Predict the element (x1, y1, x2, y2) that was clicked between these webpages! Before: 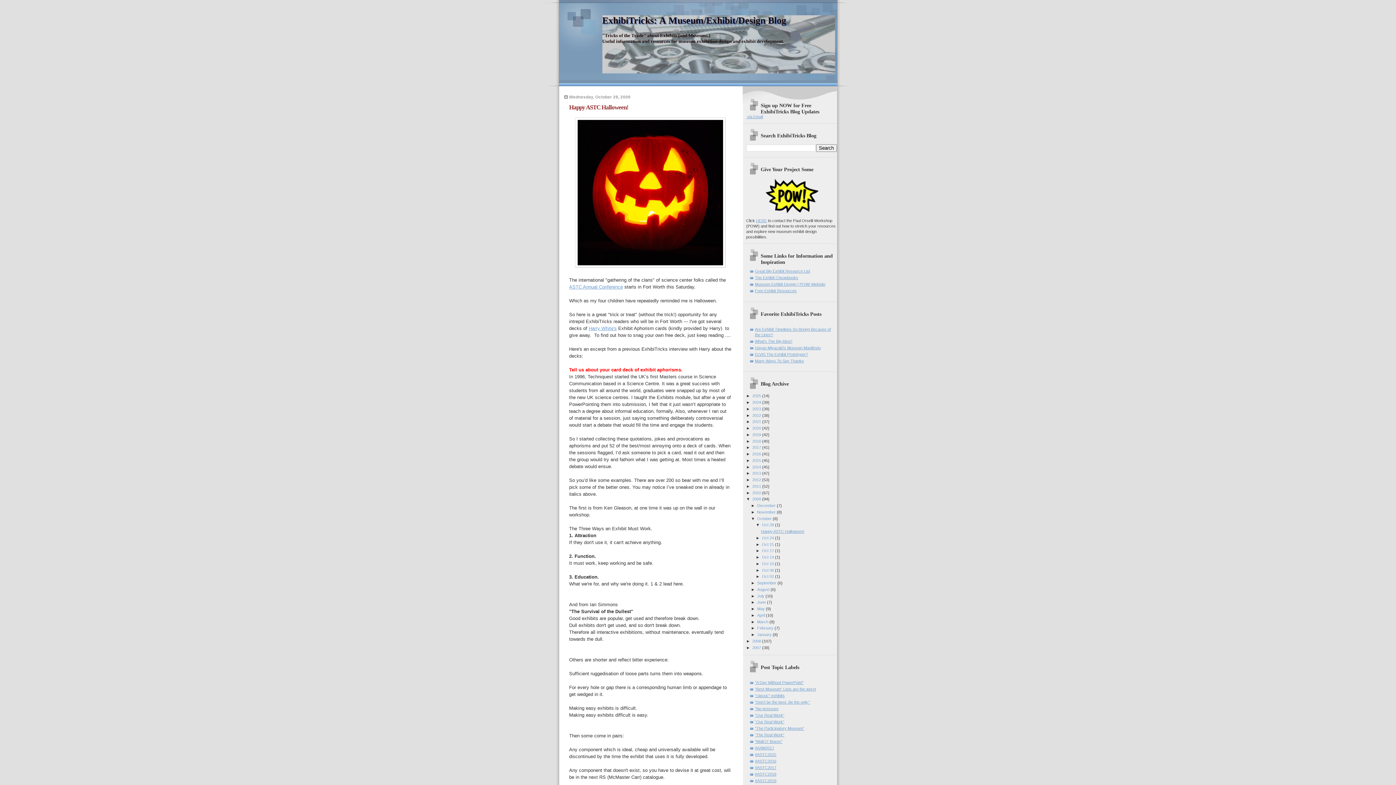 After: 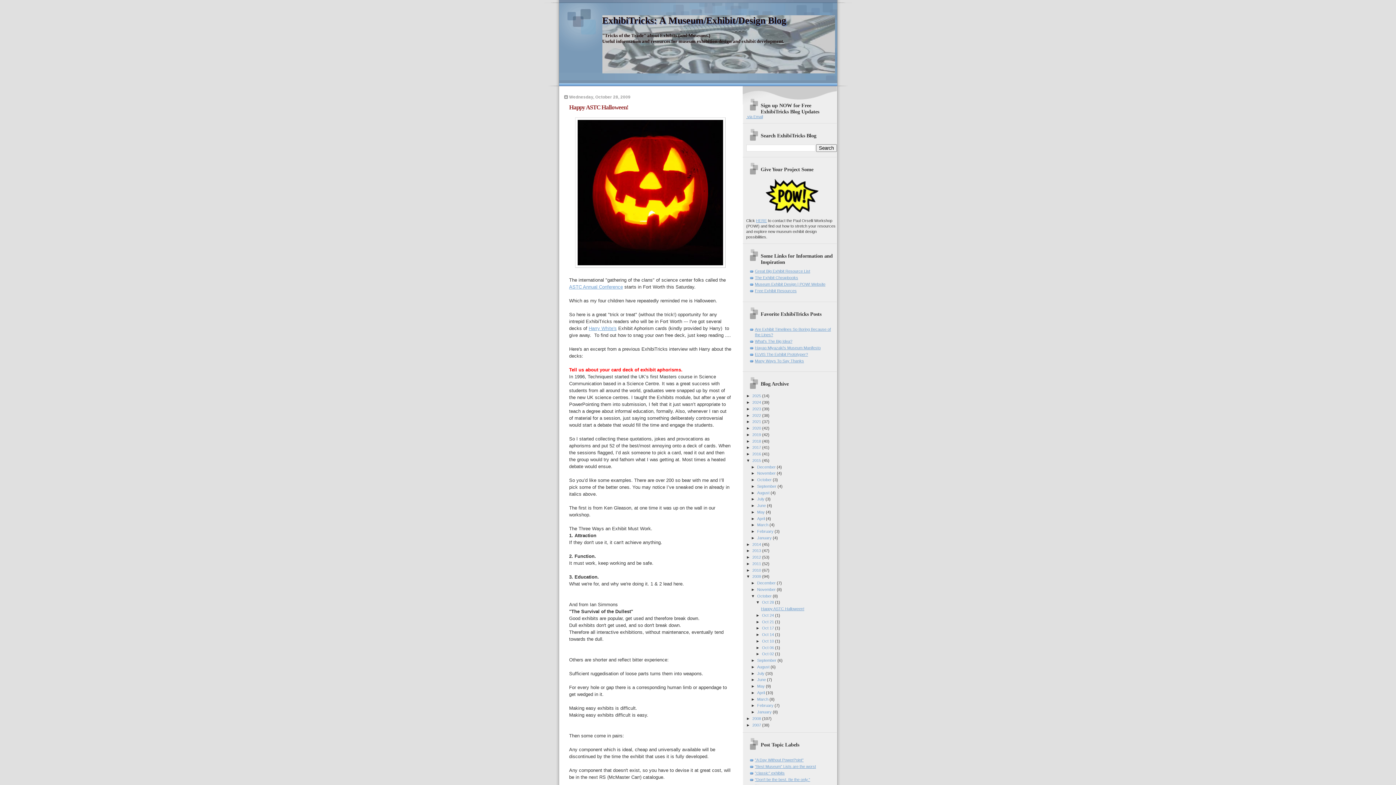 Action: bbox: (746, 458, 752, 462) label: ►  